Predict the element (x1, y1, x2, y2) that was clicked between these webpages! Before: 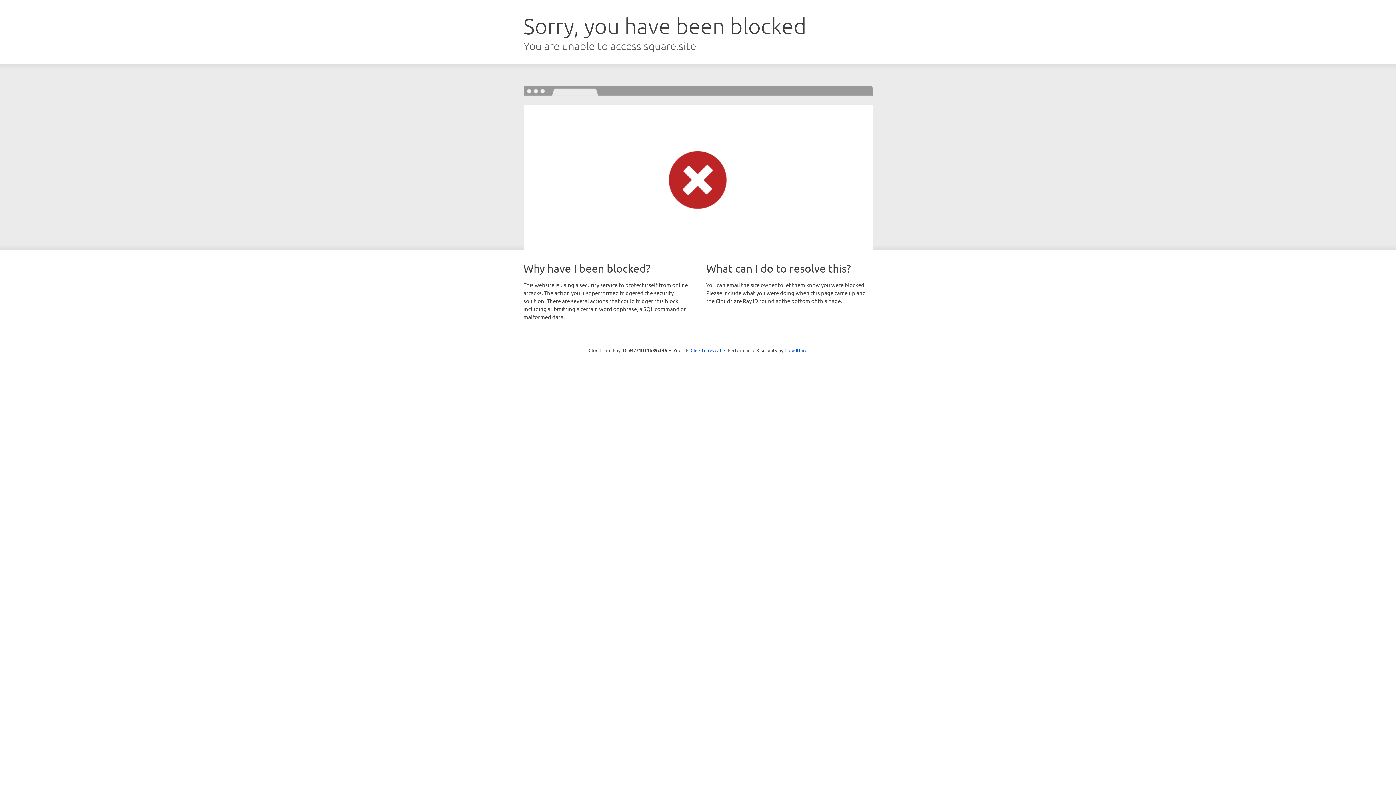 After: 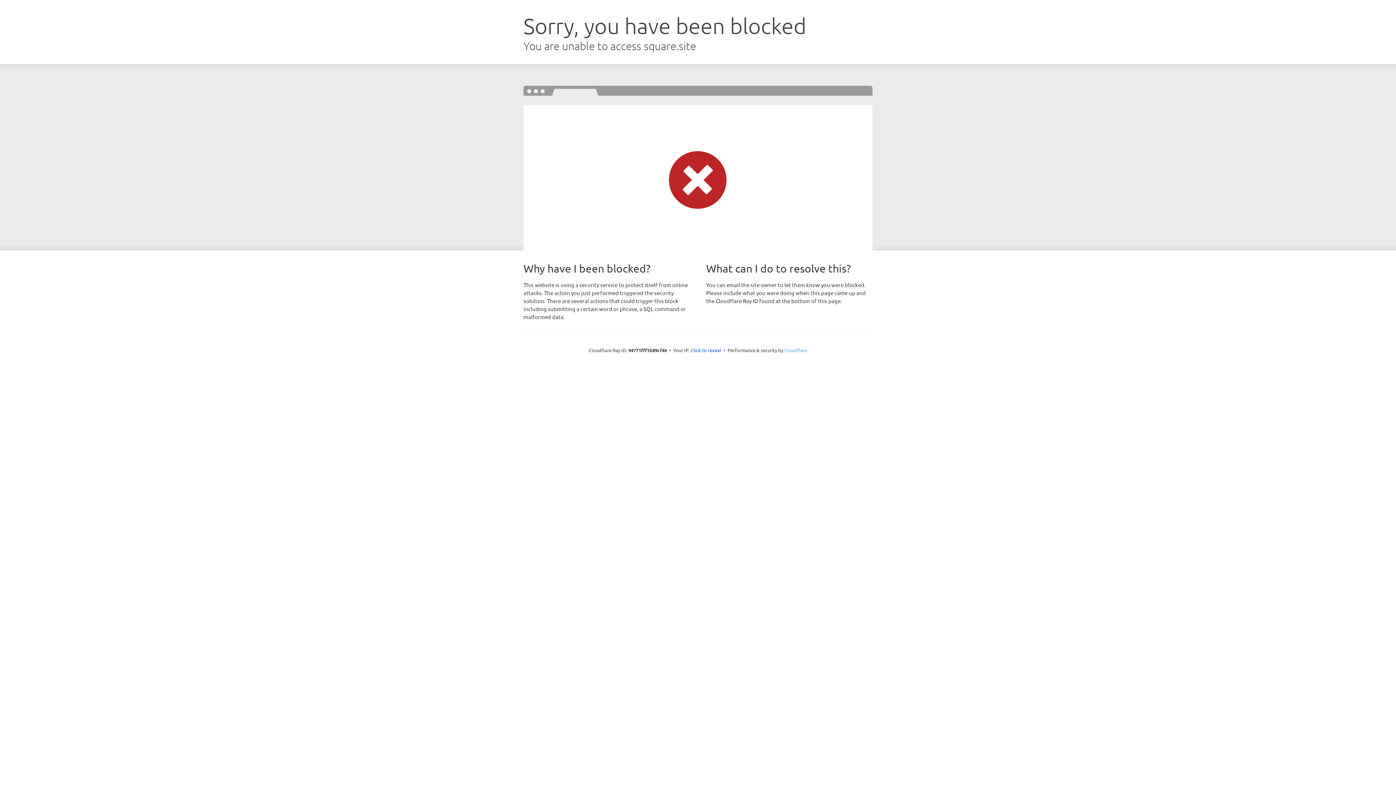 Action: label: Cloudflare bbox: (784, 347, 807, 353)